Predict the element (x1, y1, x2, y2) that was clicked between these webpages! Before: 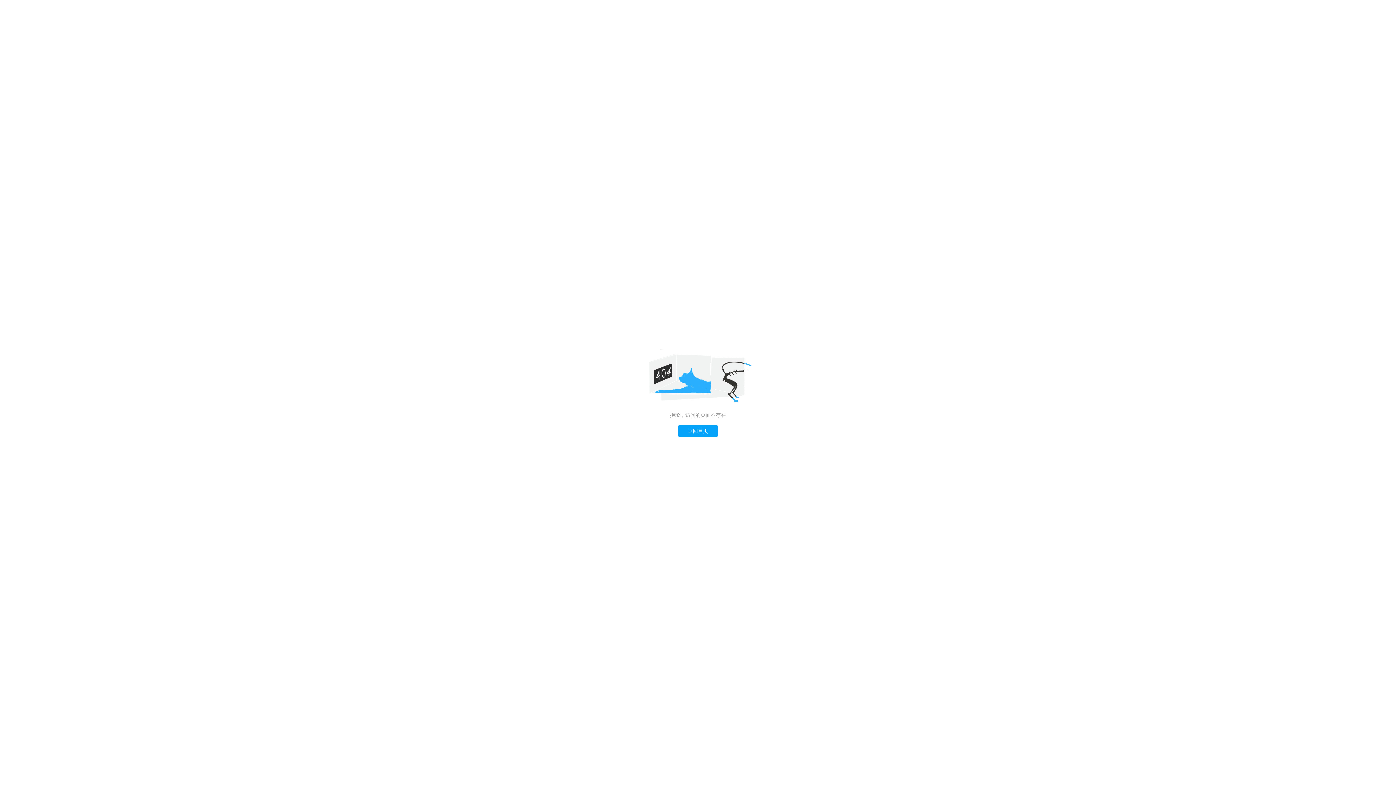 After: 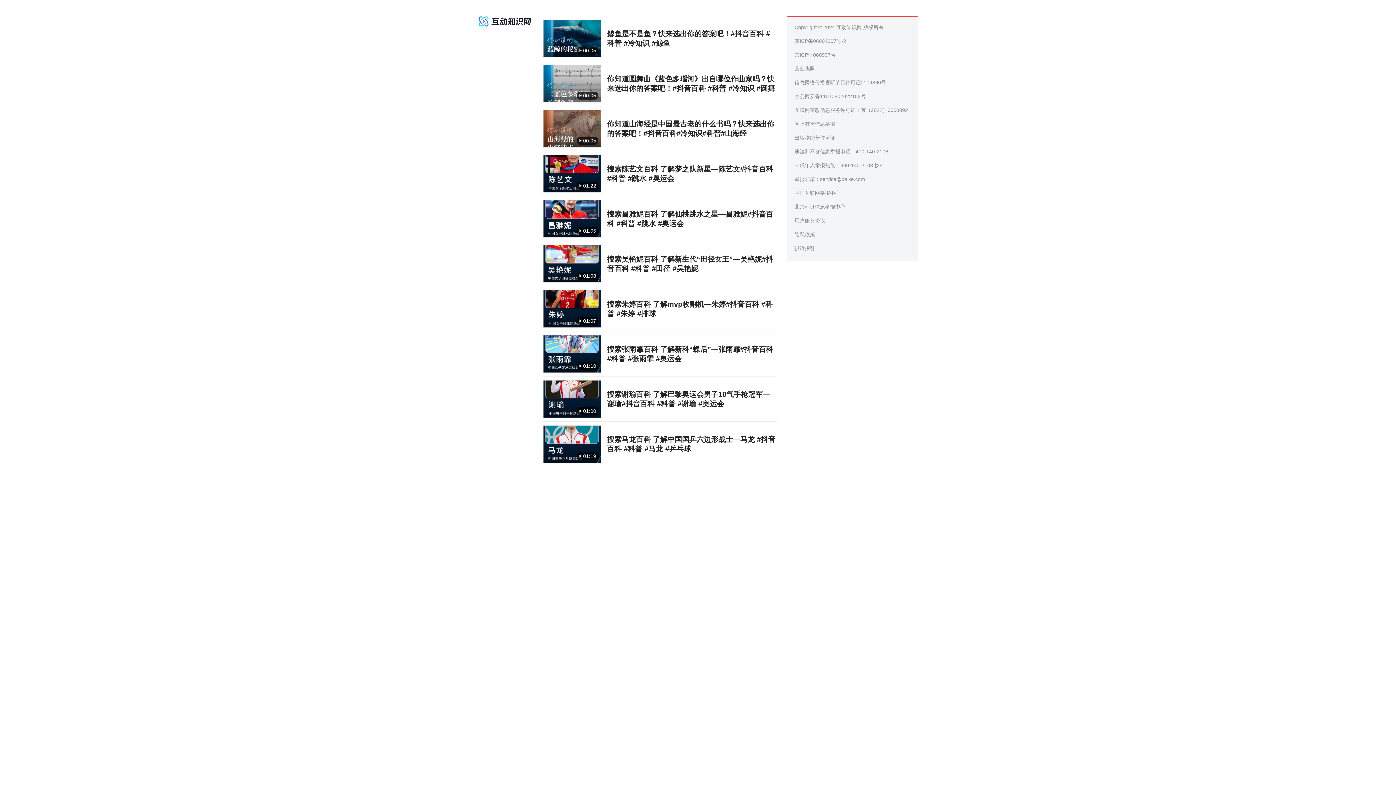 Action: label: 返回首页 bbox: (678, 425, 718, 436)